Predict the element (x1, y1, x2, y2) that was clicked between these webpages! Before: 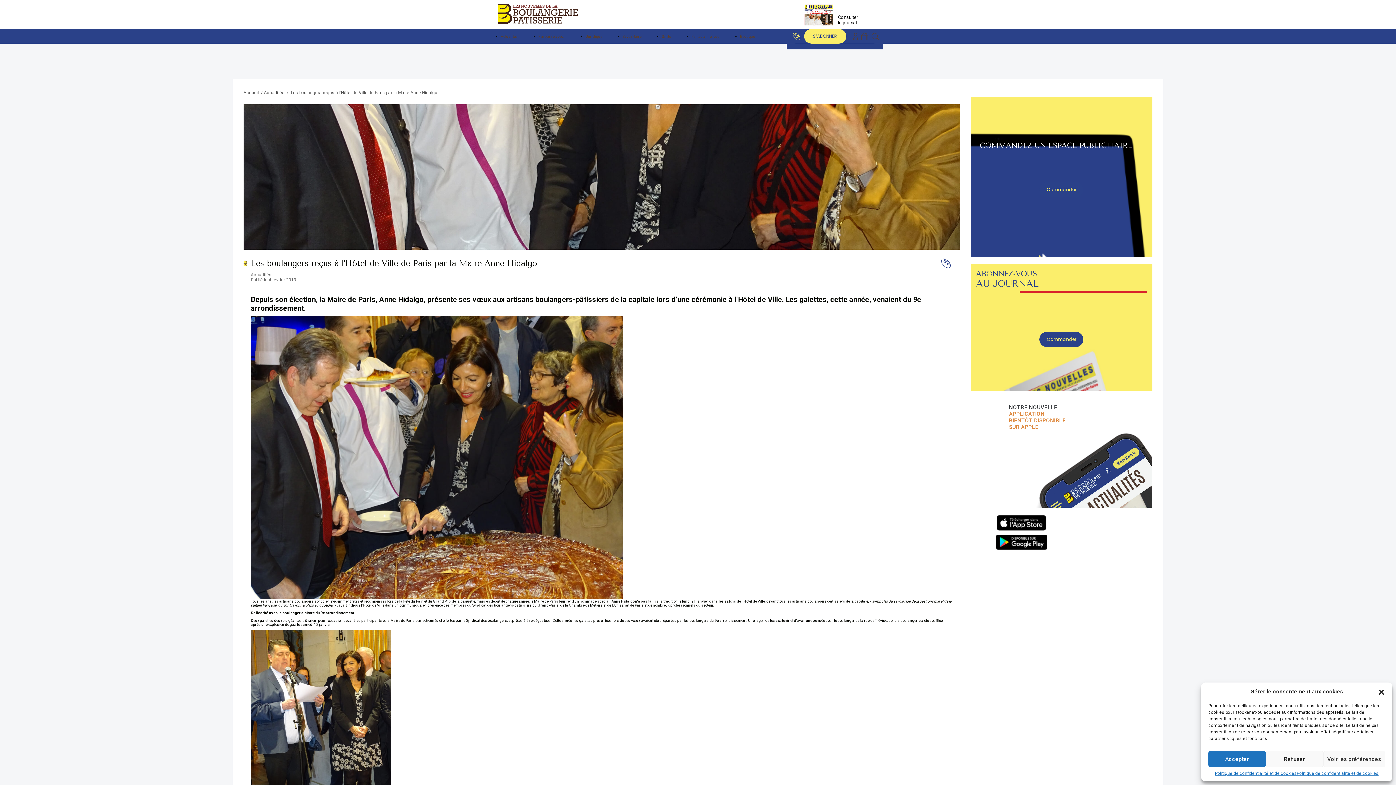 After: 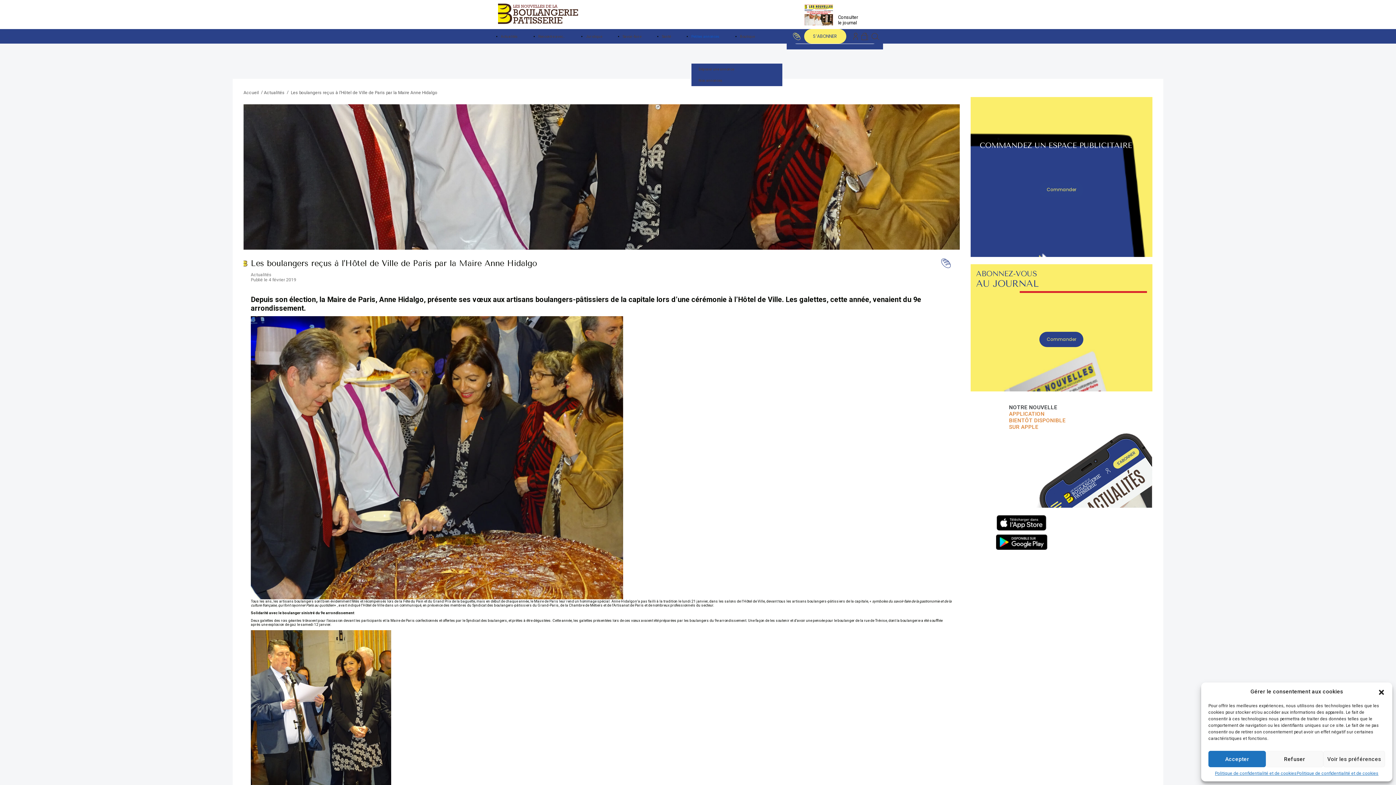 Action: bbox: (691, 34, 719, 38) label: Petites annonces